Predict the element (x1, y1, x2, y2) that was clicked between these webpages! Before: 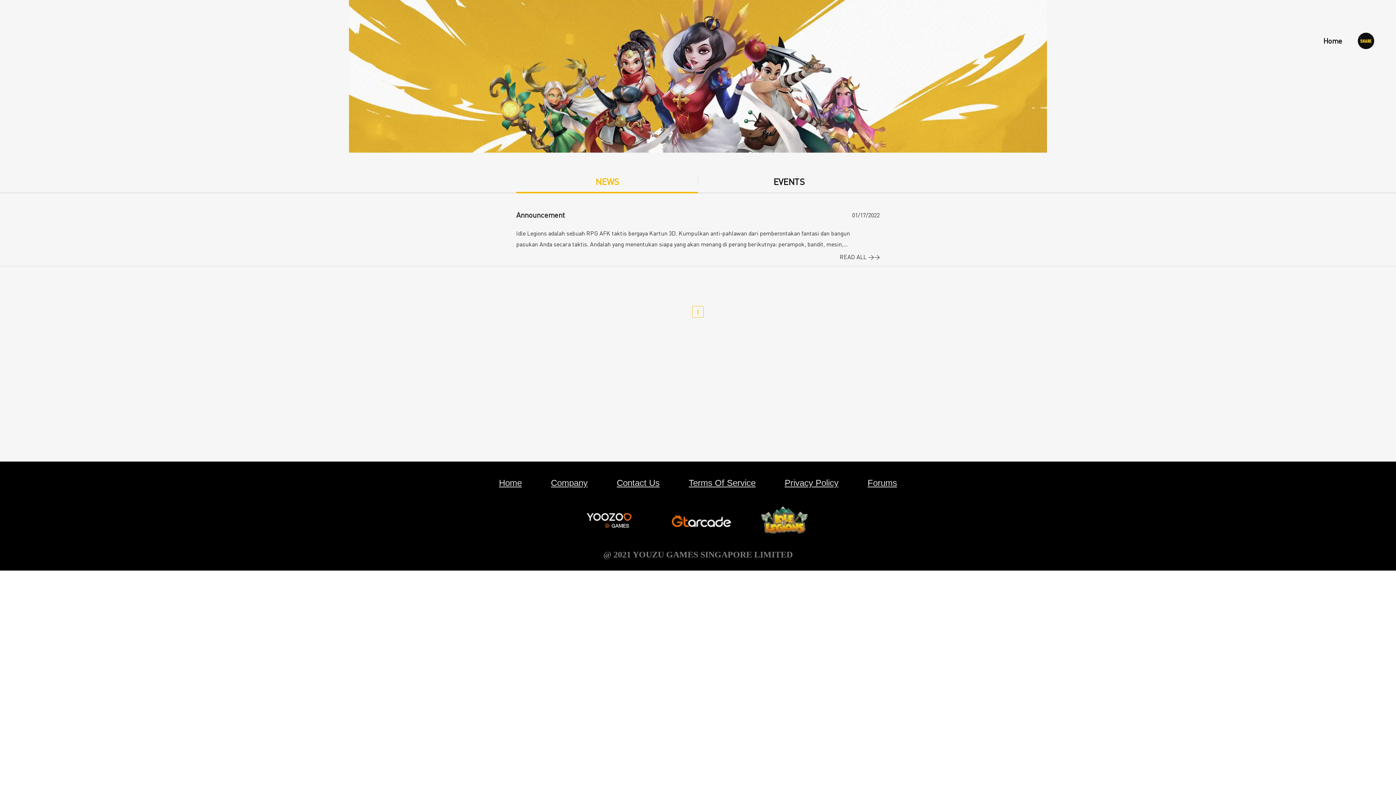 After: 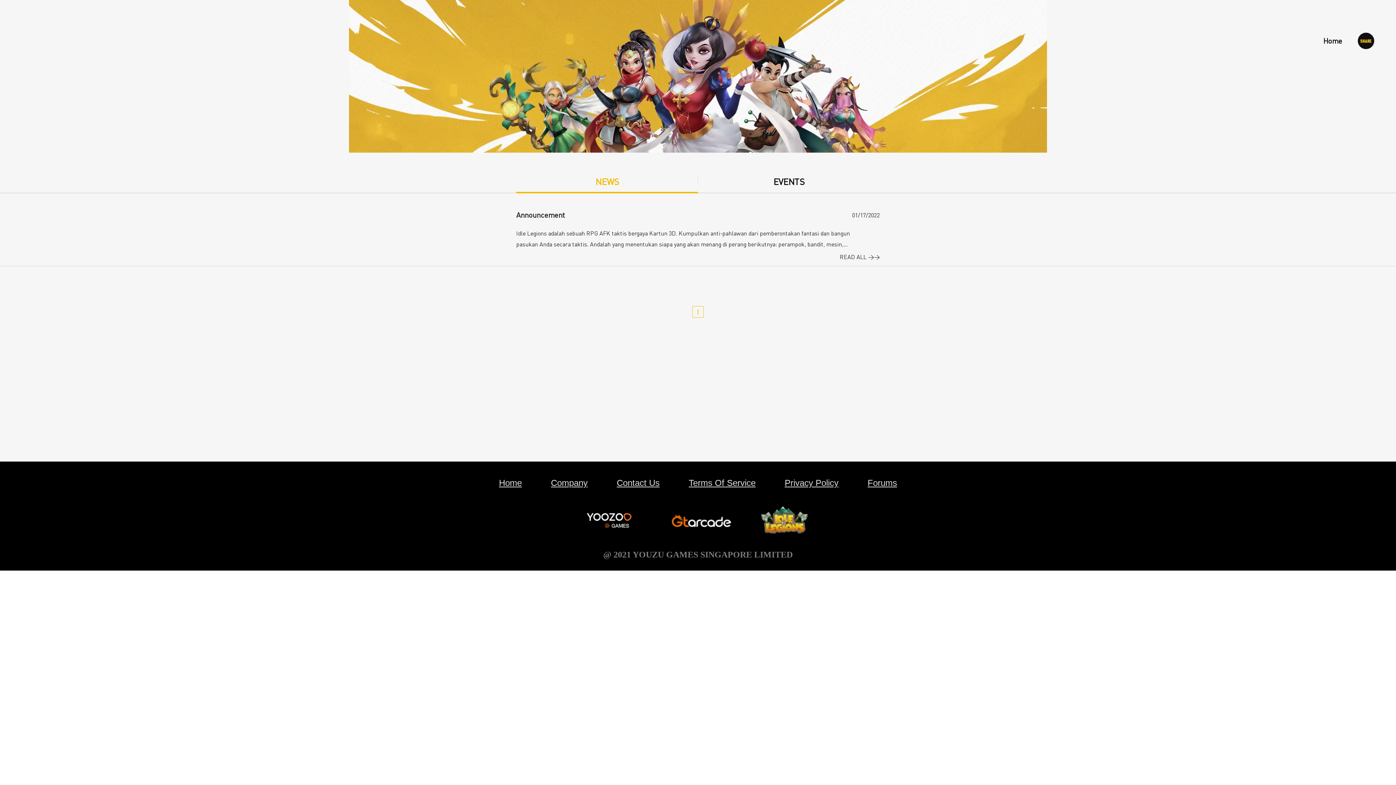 Action: label: Privacy Policy bbox: (784, 478, 838, 488)